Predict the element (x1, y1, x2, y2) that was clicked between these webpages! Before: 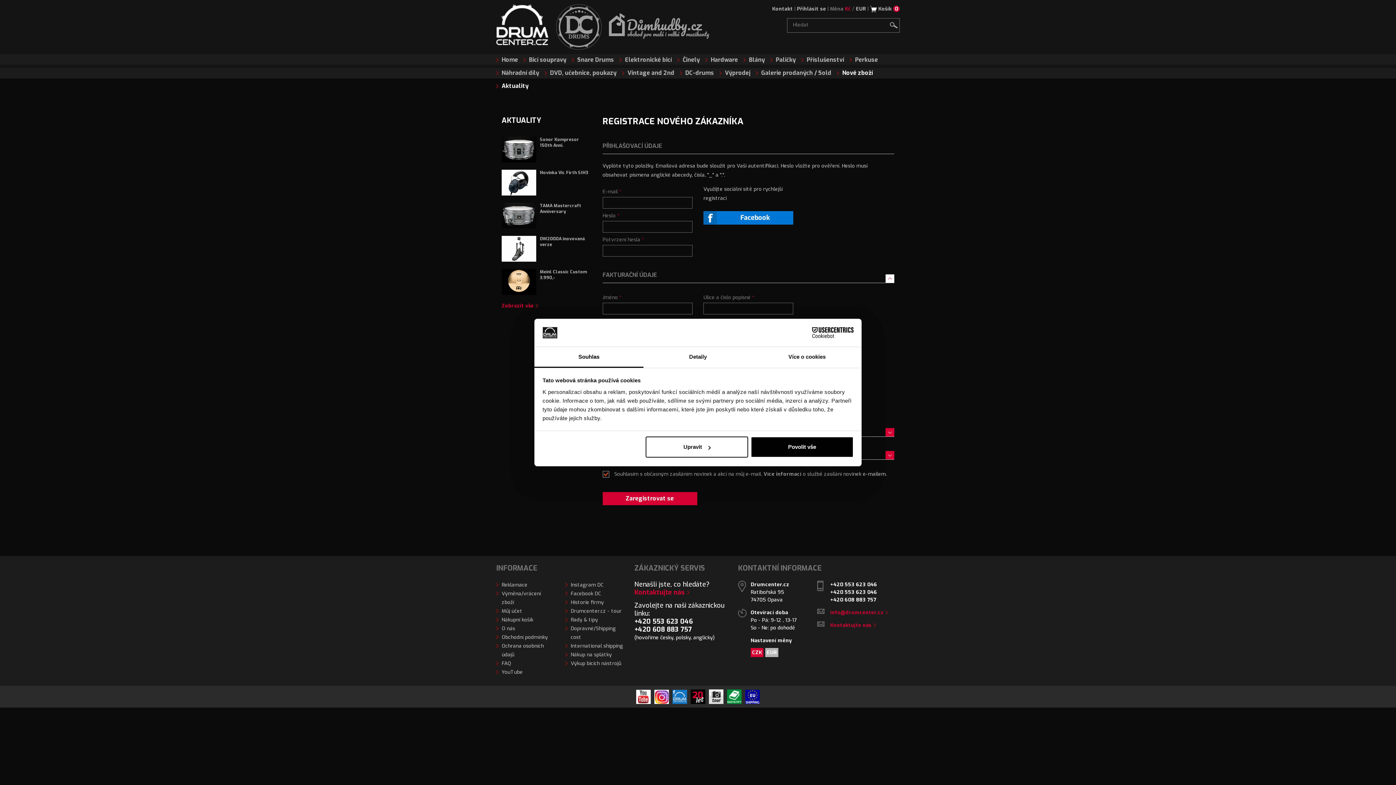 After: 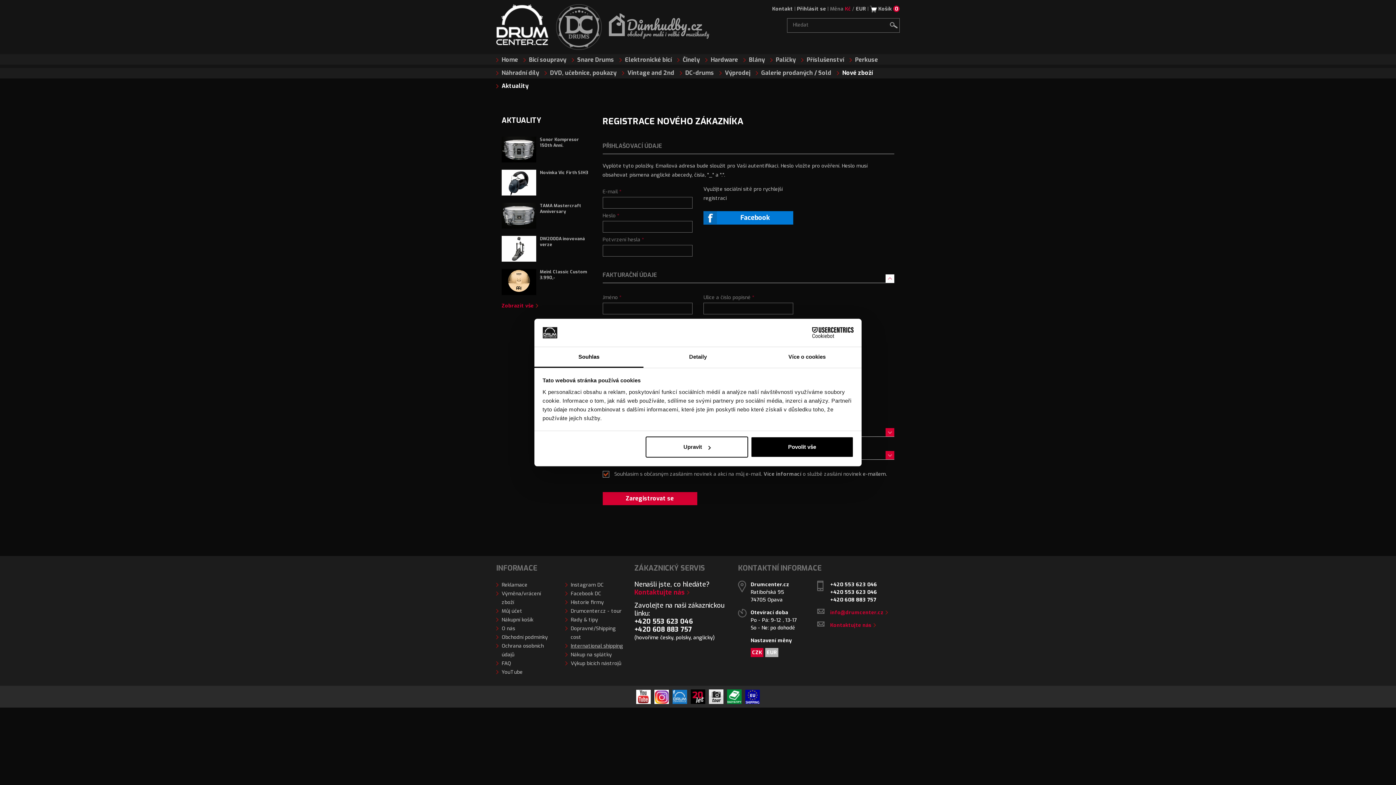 Action: bbox: (570, 643, 623, 649) label: International shipping